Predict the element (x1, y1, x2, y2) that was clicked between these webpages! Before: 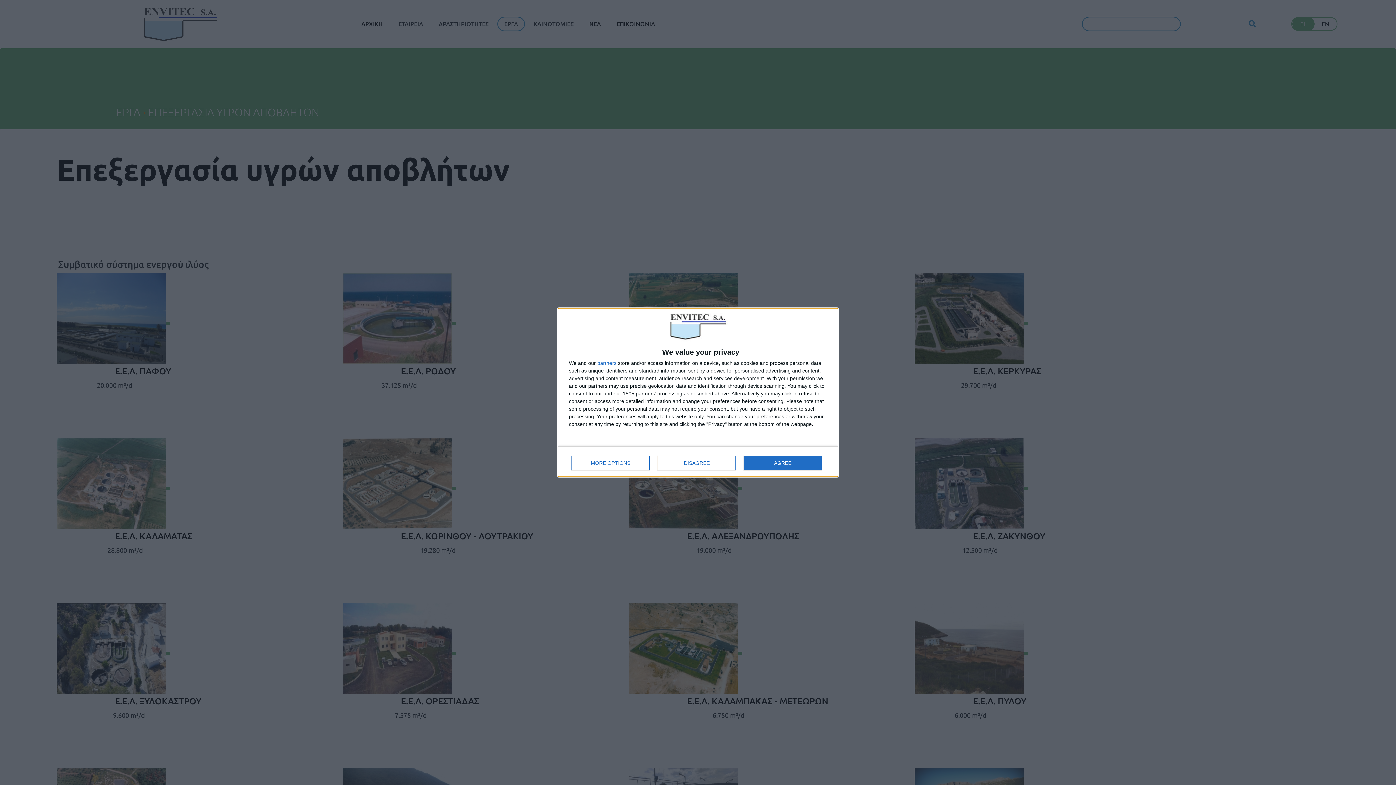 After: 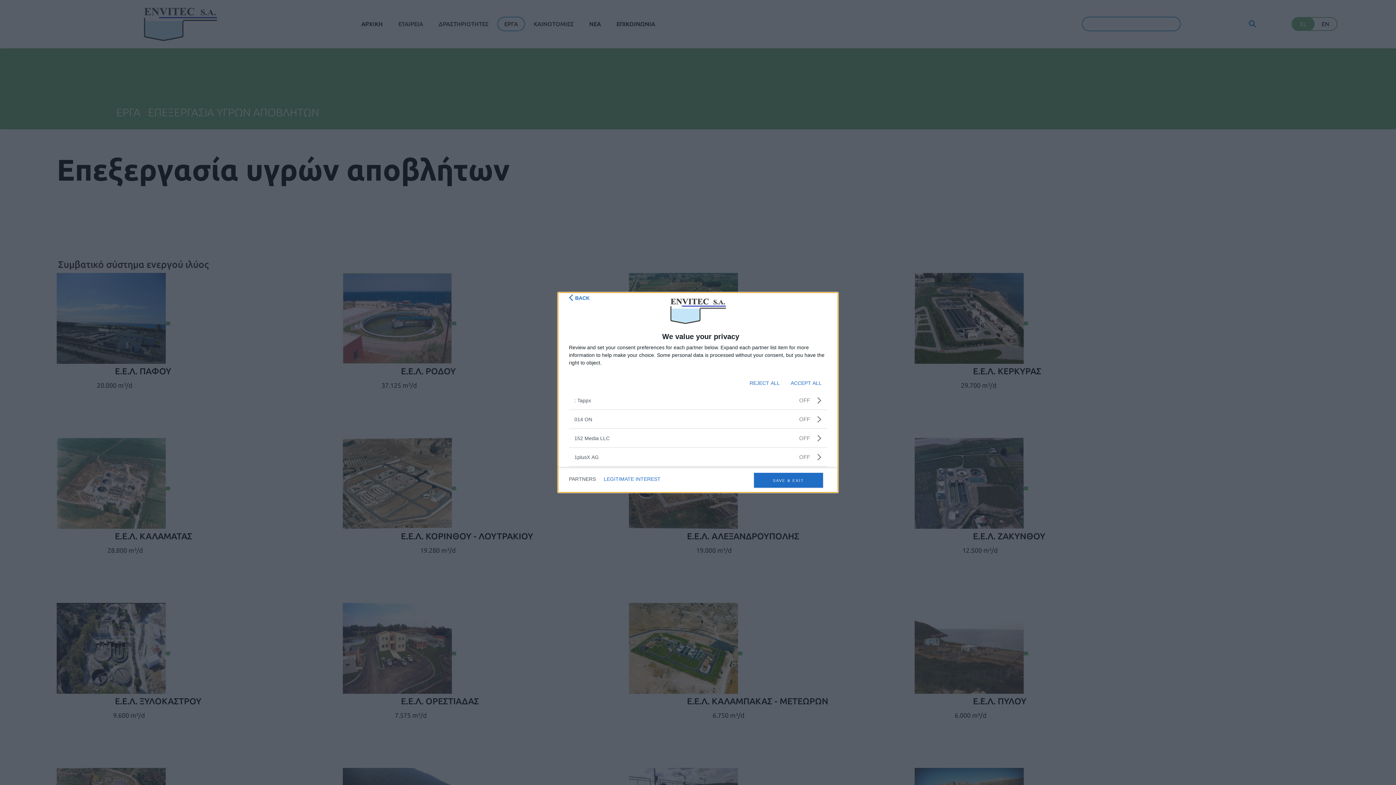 Action: label: partners bbox: (597, 360, 616, 365)